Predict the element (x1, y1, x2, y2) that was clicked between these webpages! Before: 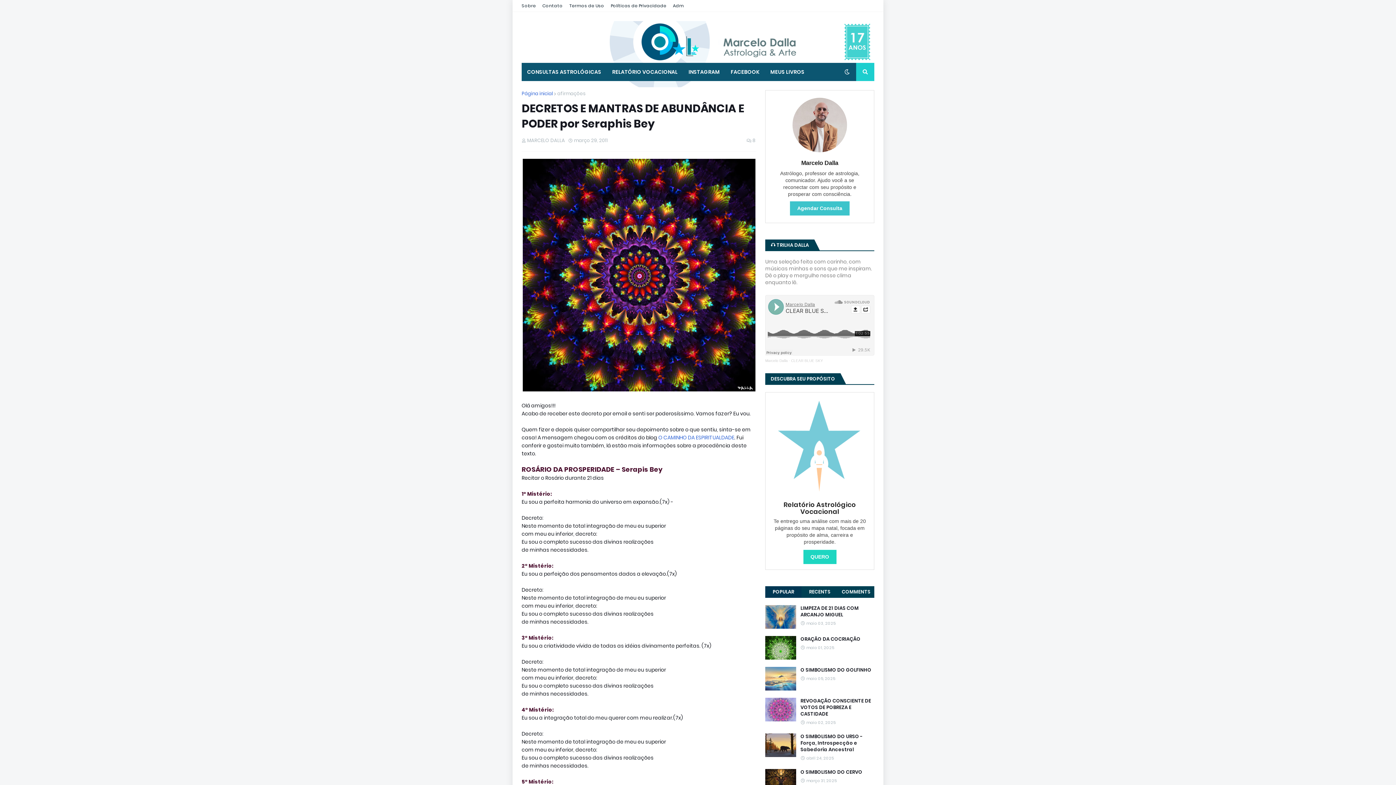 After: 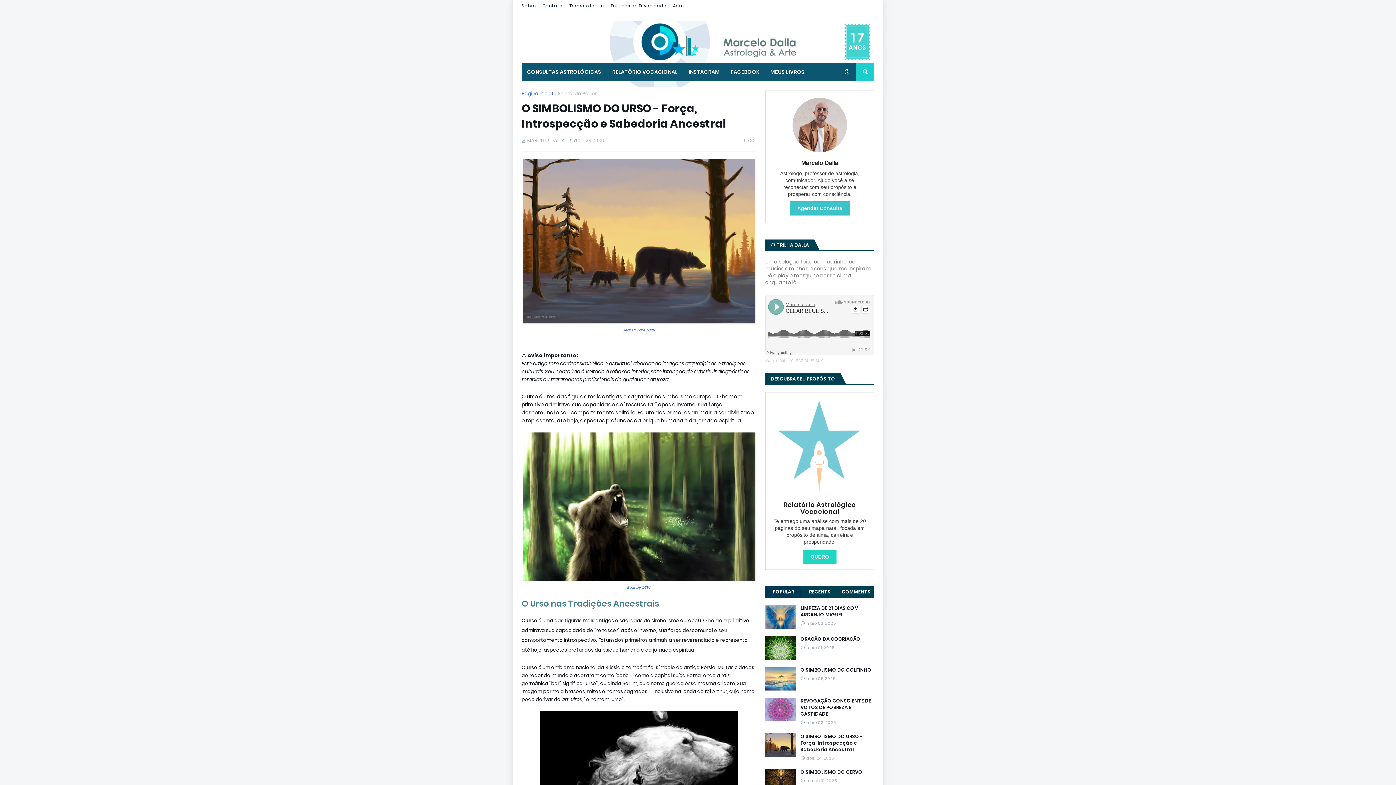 Action: bbox: (765, 733, 796, 757)